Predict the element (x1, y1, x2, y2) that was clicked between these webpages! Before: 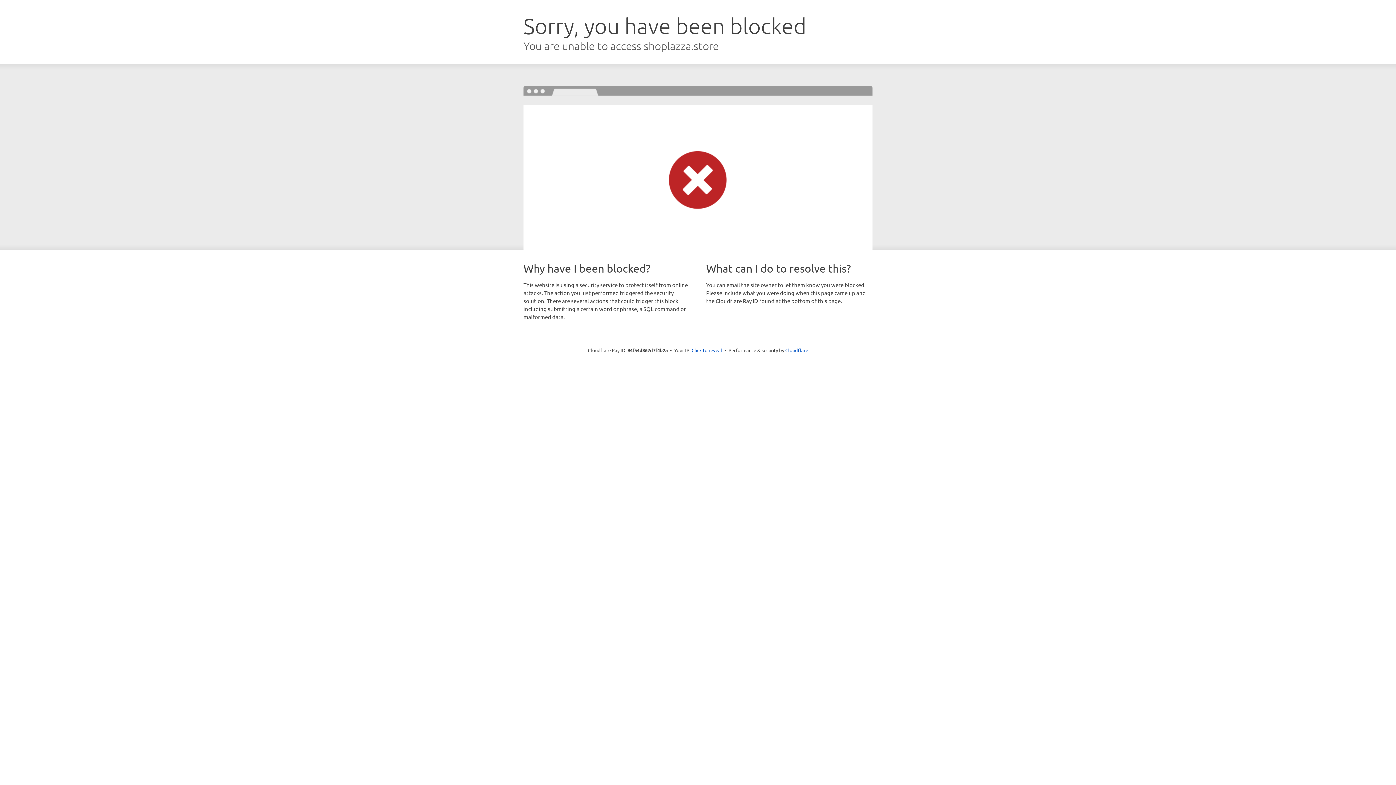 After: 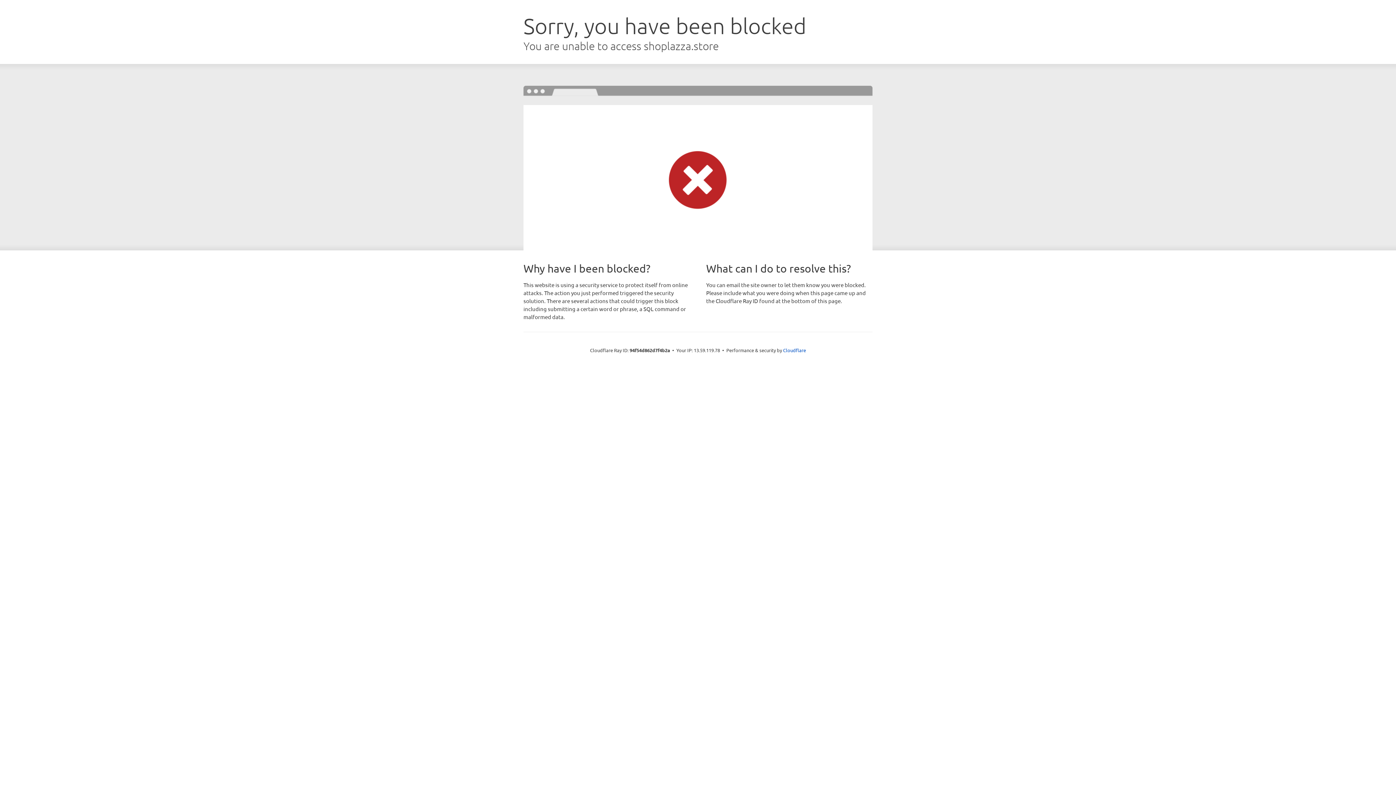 Action: bbox: (691, 346, 722, 353) label: Click to reveal